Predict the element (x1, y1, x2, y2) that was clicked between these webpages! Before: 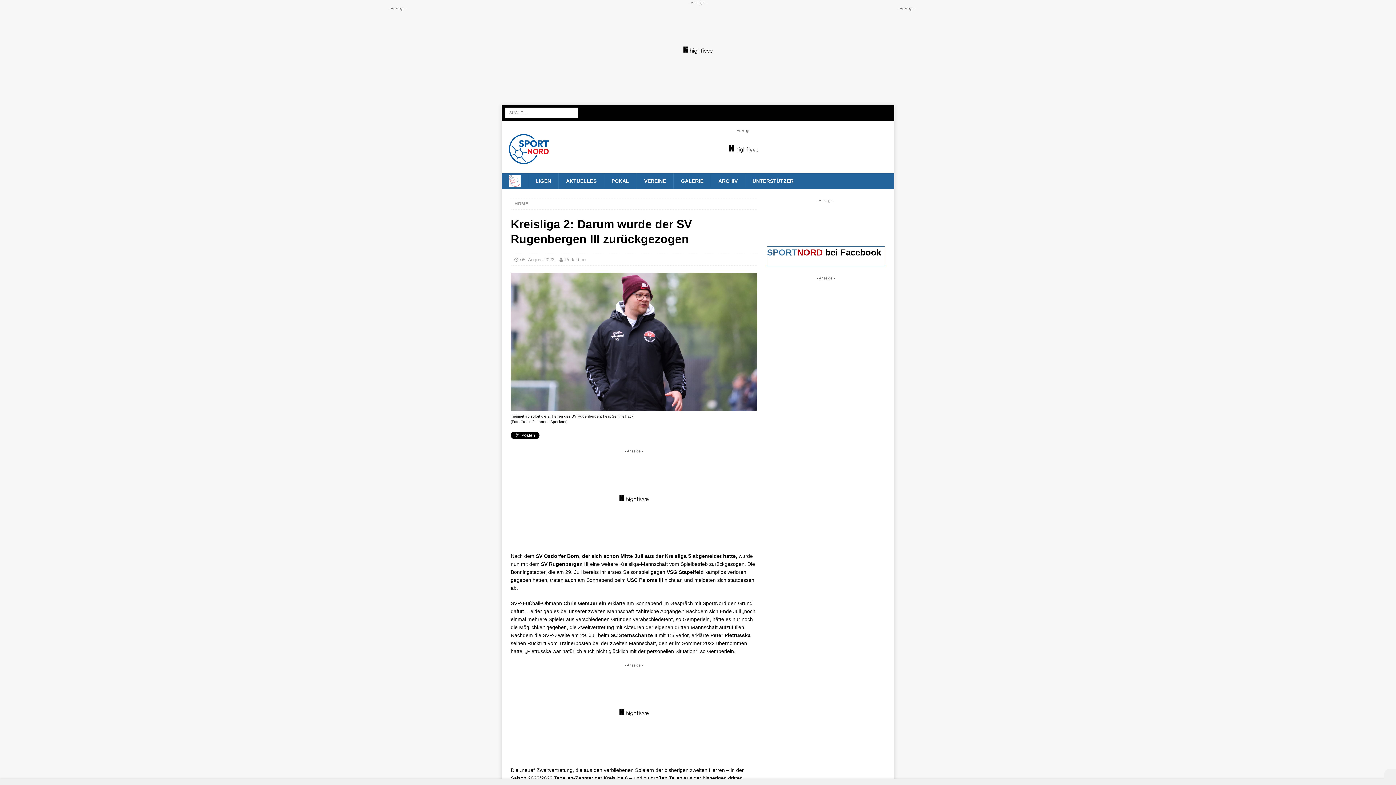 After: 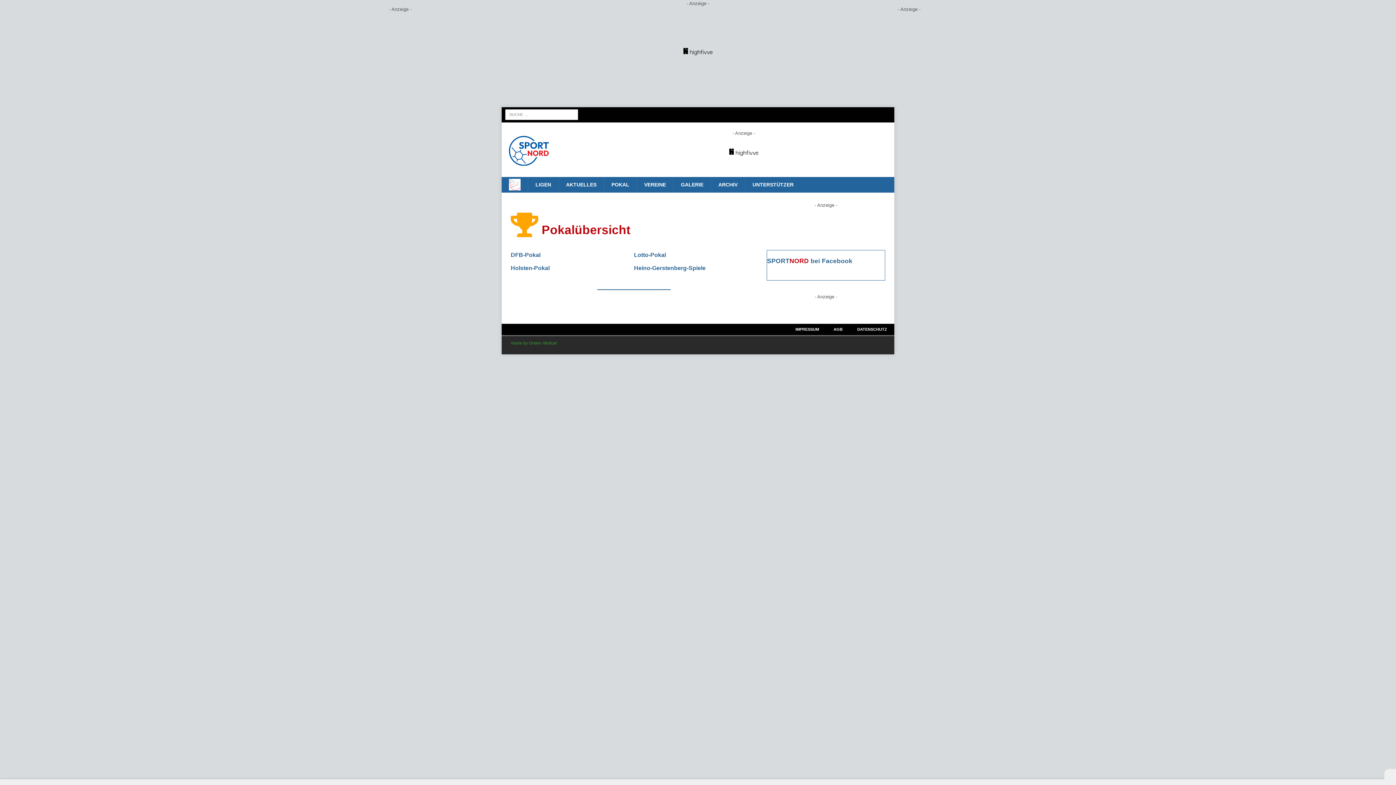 Action: label: POKAL bbox: (604, 173, 636, 188)